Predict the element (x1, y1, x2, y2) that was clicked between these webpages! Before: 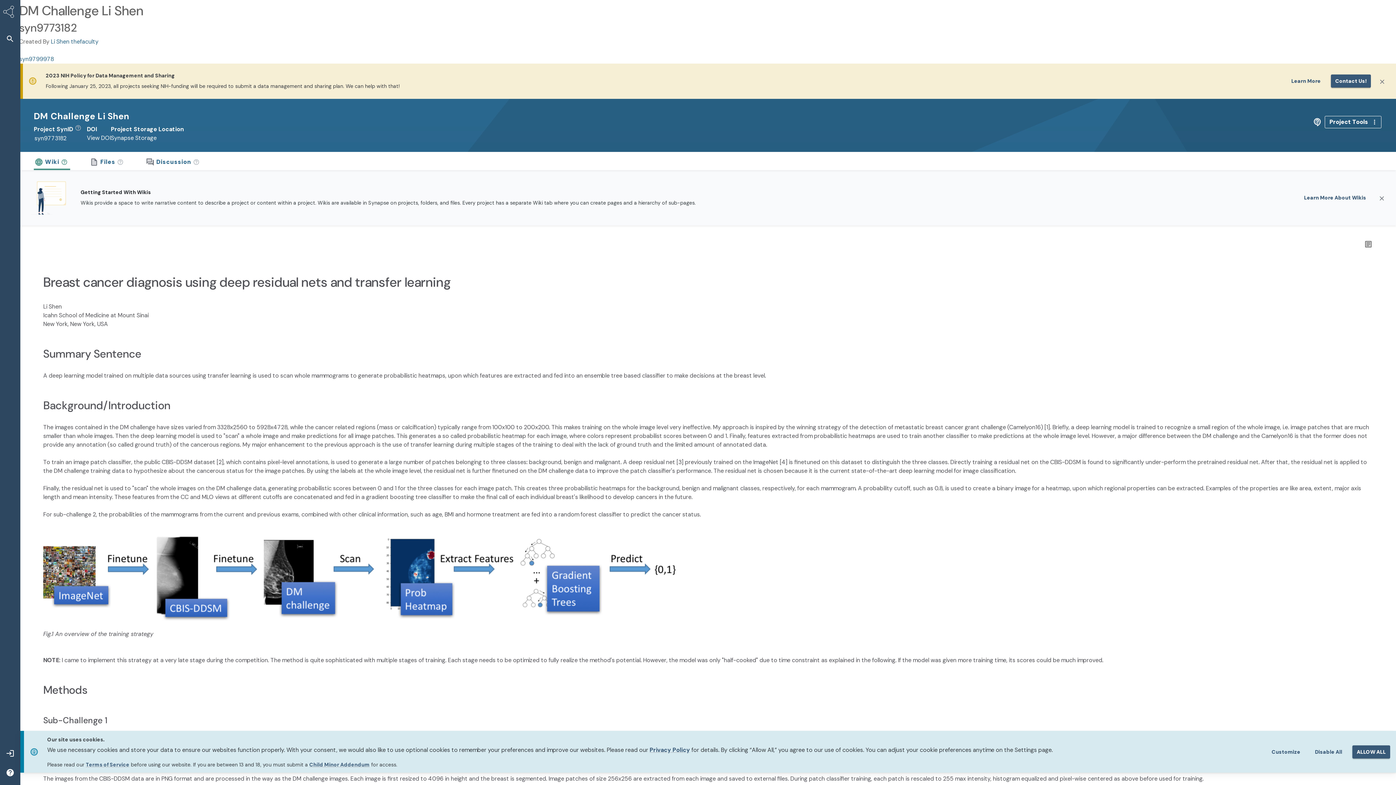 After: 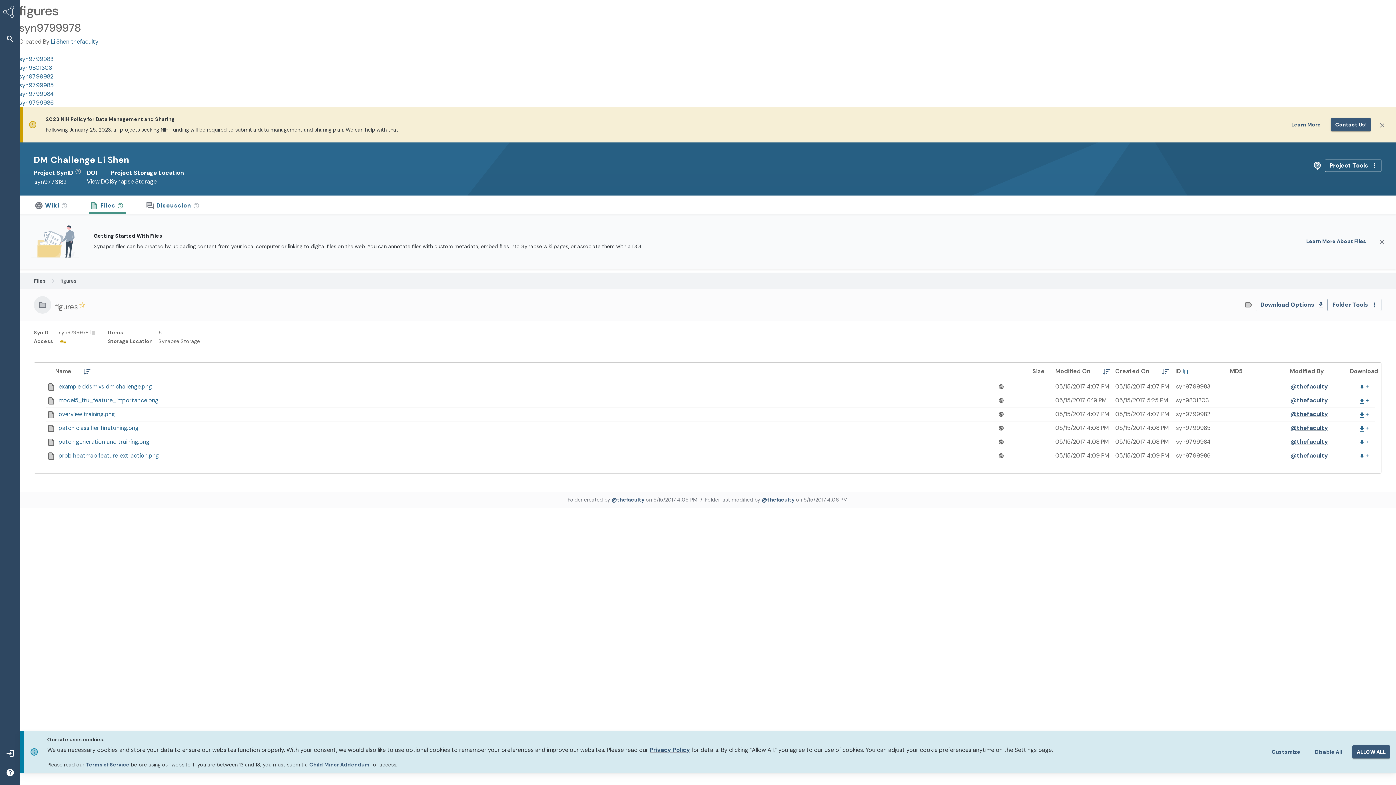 Action: label: syn9799978 bbox: (19, 55, 53, 62)